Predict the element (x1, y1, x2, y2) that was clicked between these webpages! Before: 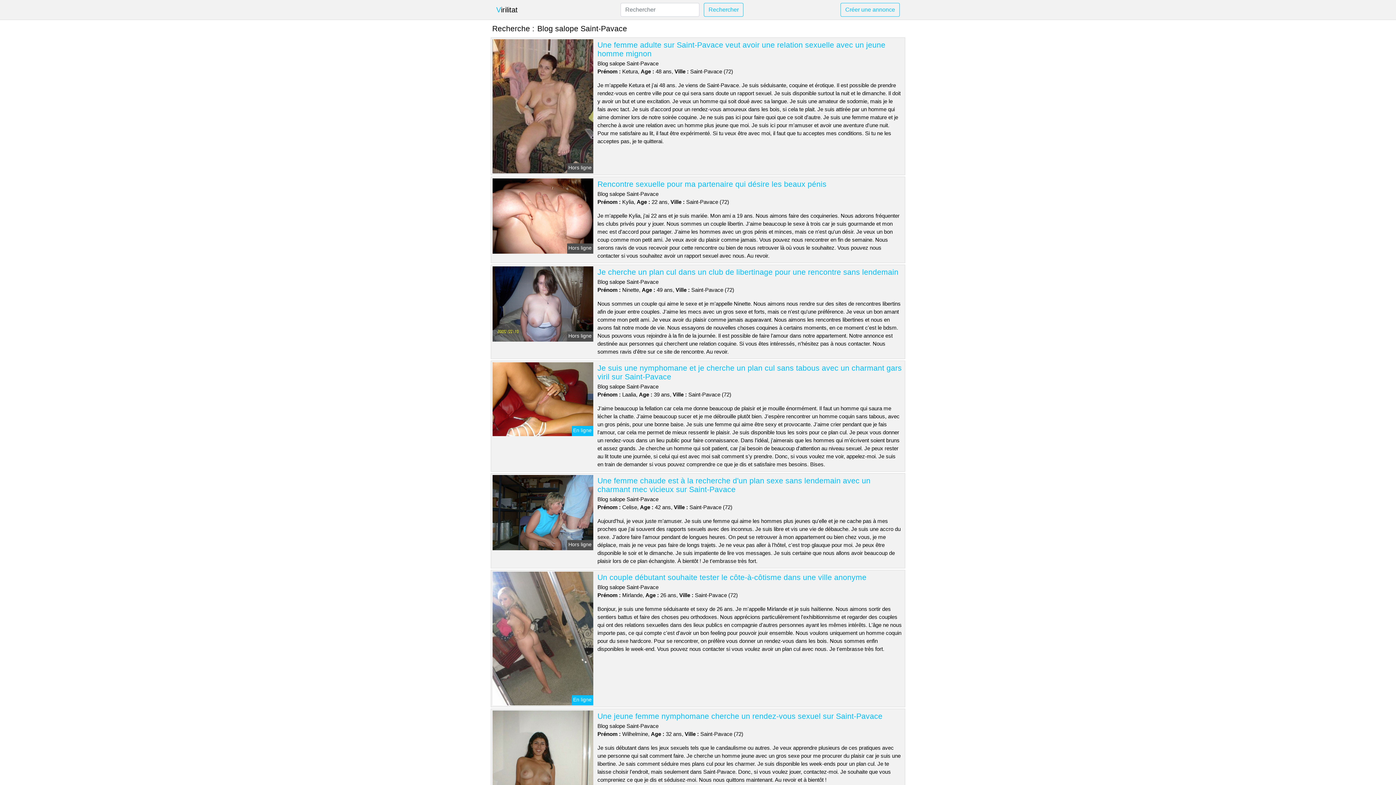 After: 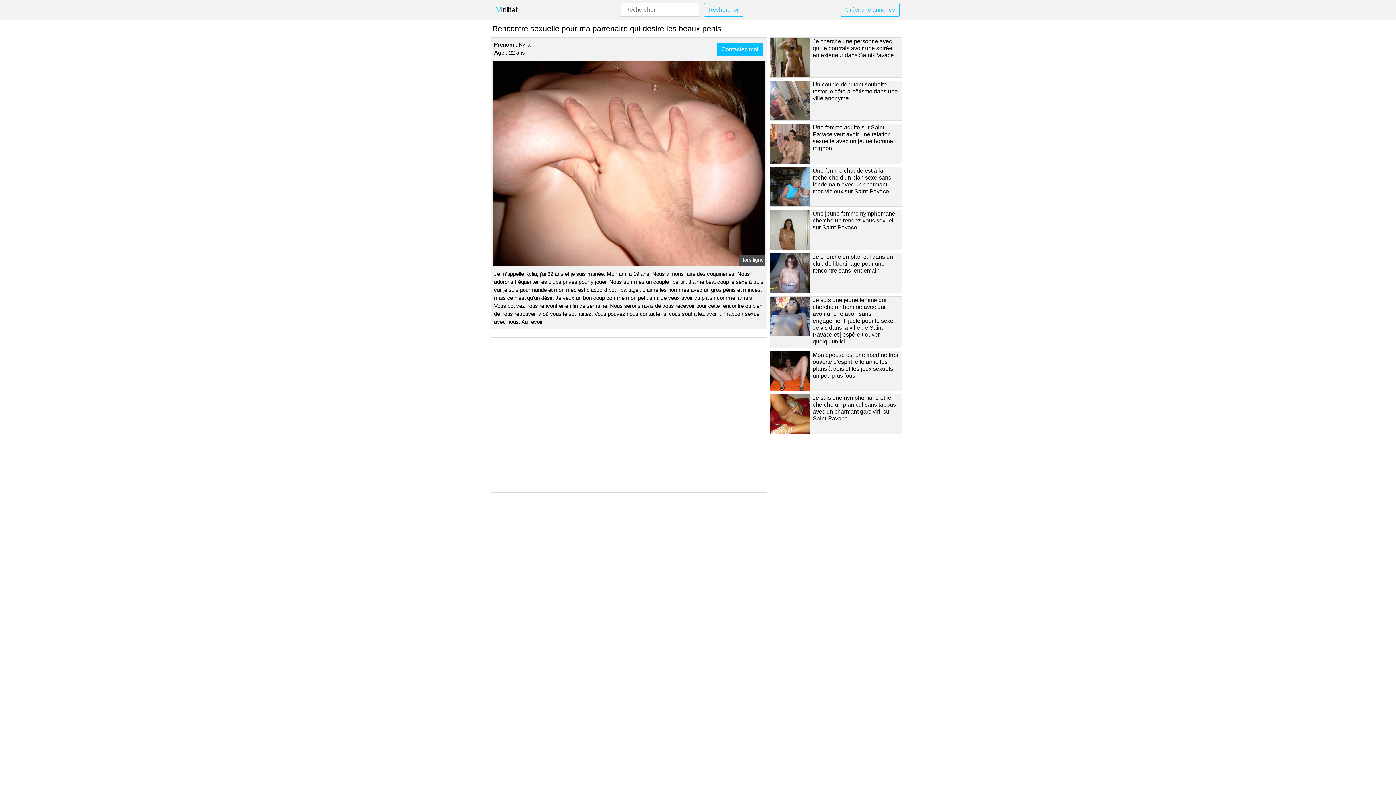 Action: bbox: (491, 212, 594, 218)